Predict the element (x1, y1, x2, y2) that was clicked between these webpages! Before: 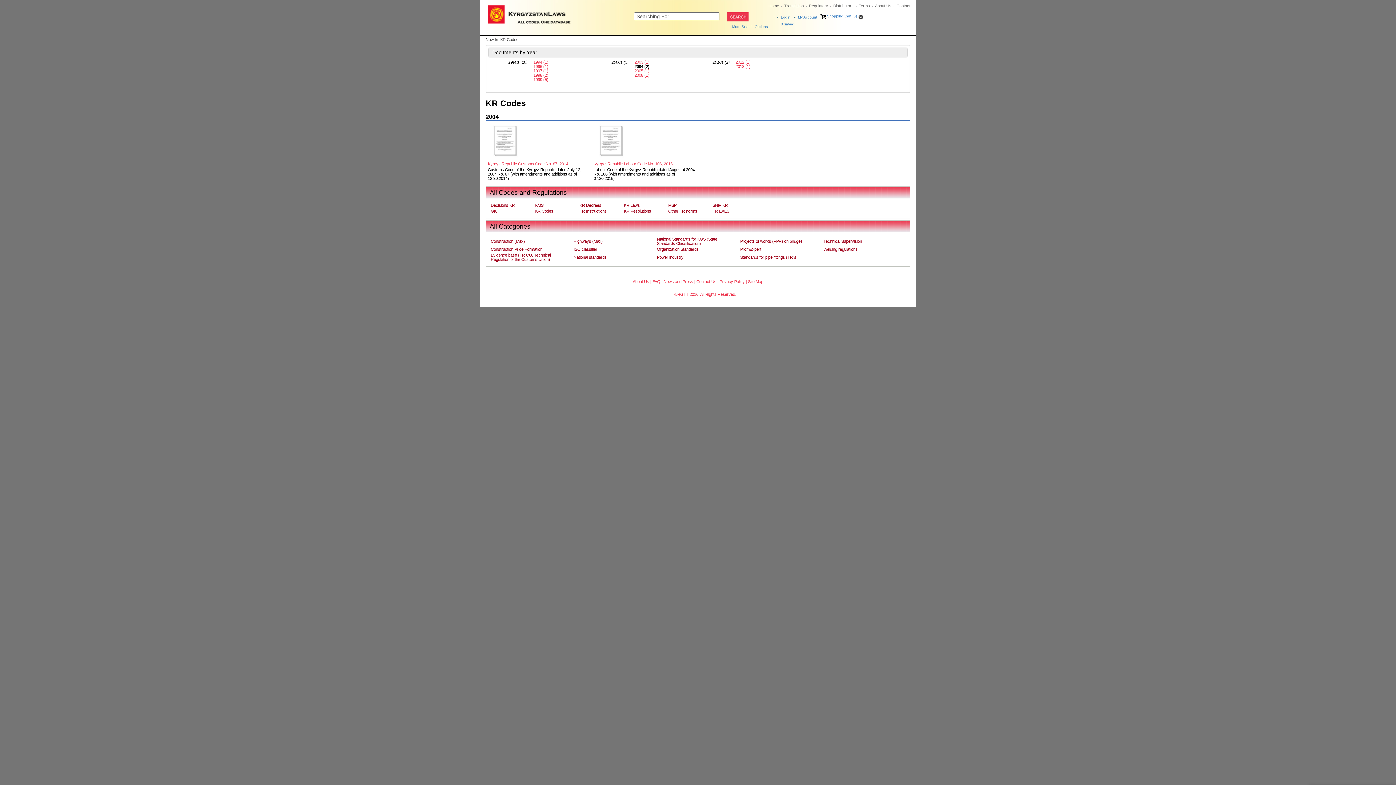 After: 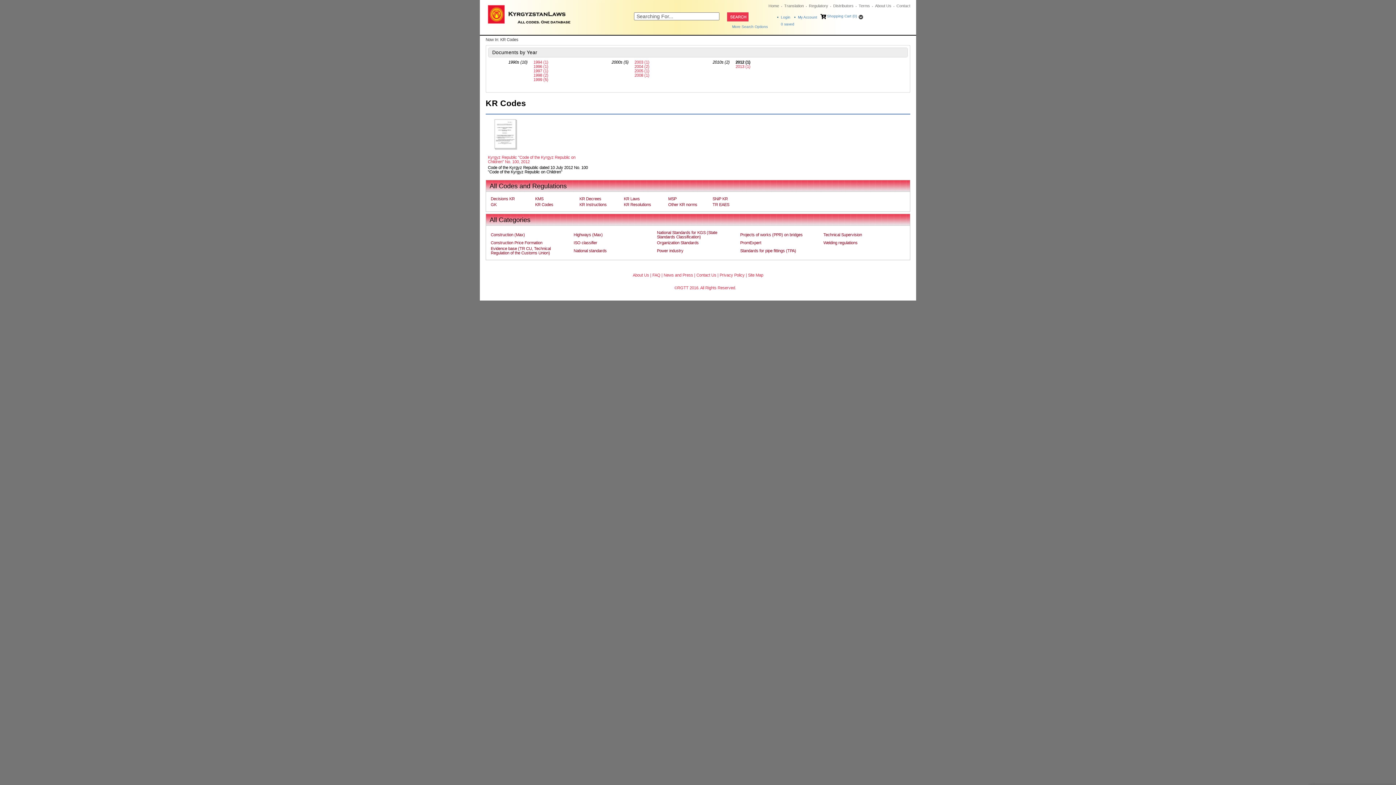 Action: label: 2012 (1) bbox: (735, 59, 750, 64)